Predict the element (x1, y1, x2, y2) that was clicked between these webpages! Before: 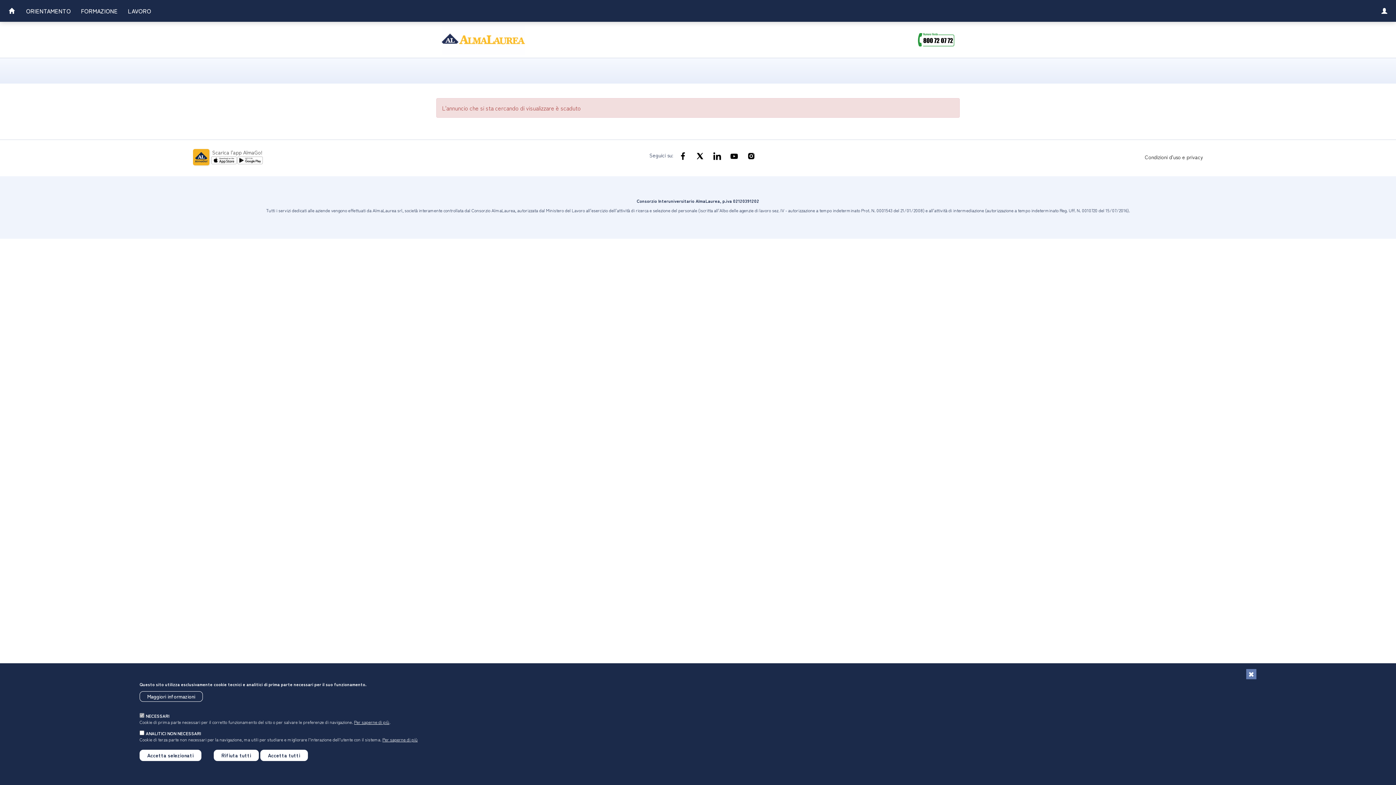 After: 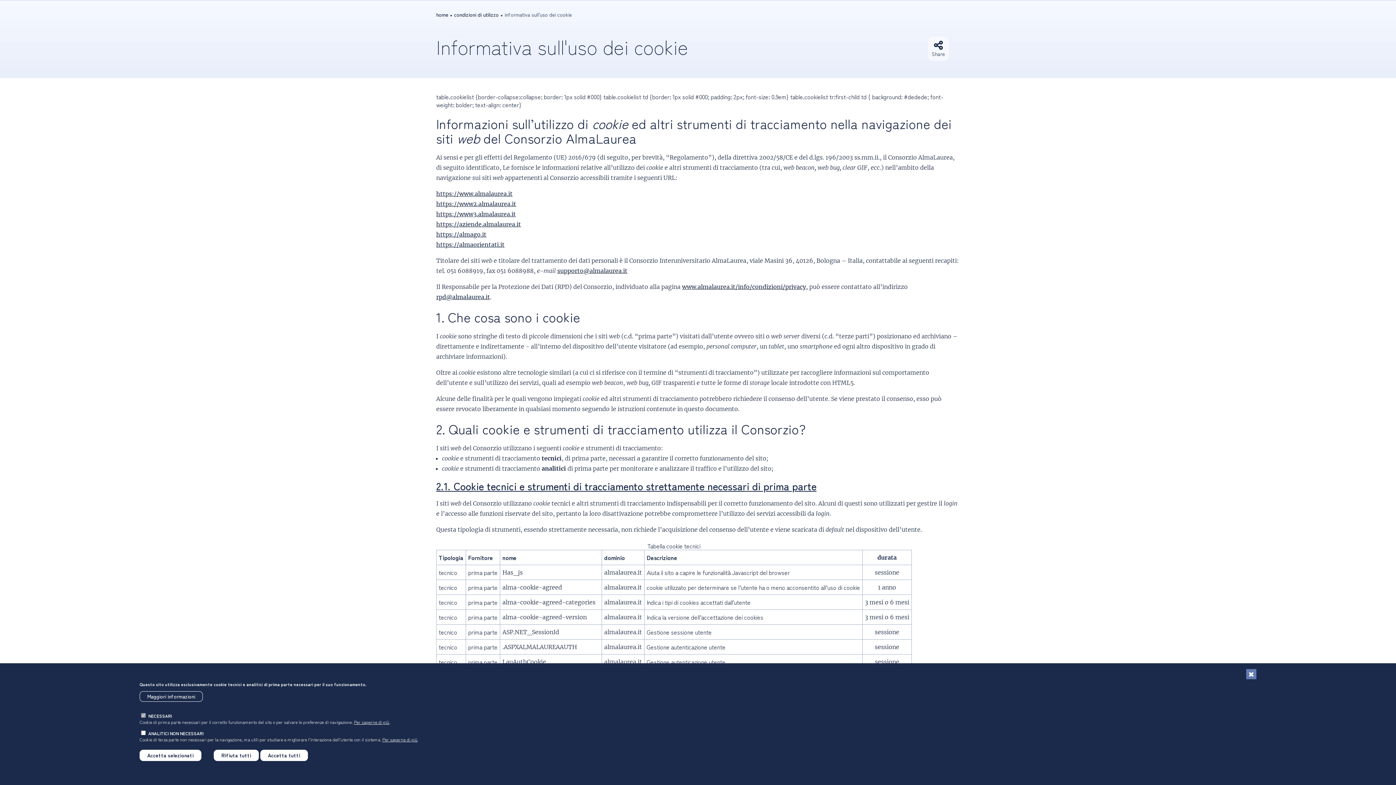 Action: bbox: (354, 719, 389, 725) label: Per saperne di più